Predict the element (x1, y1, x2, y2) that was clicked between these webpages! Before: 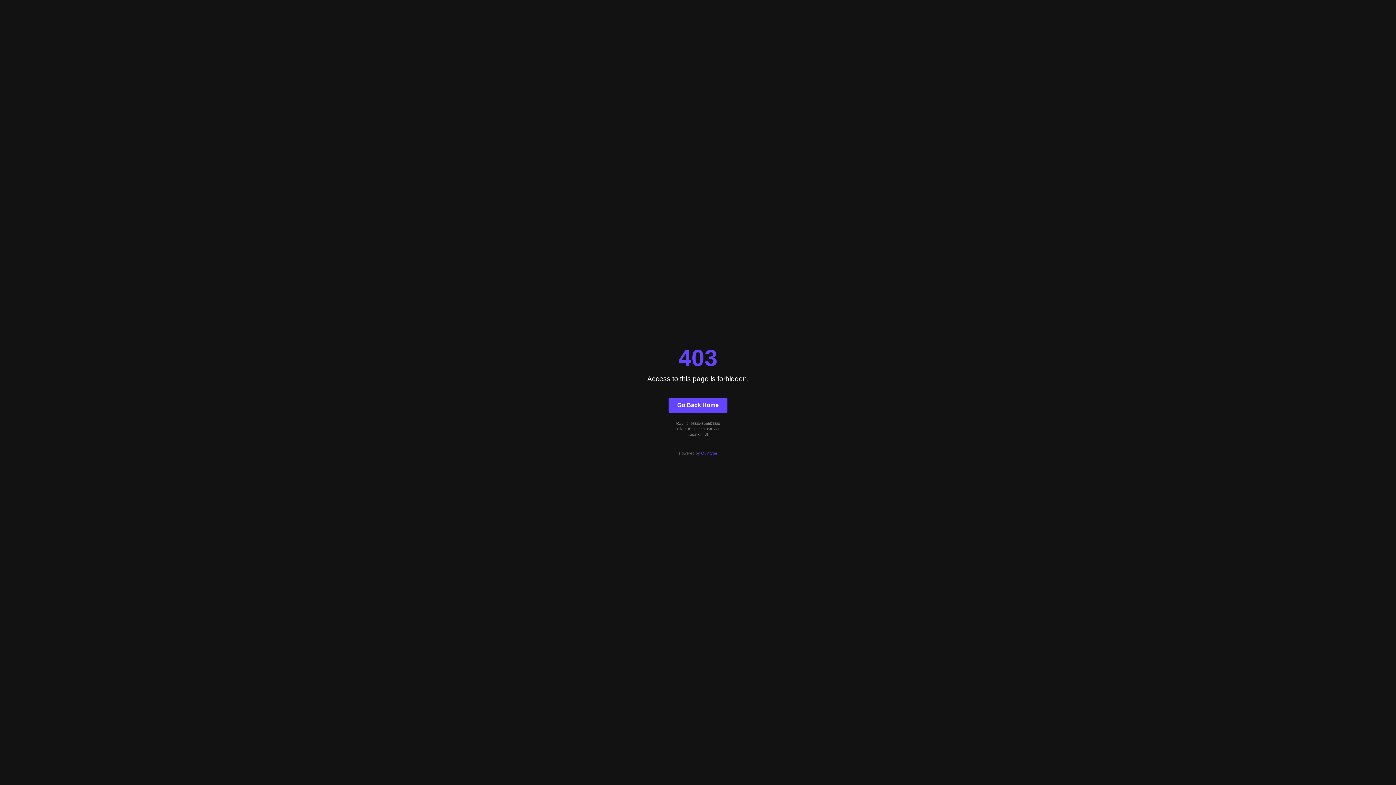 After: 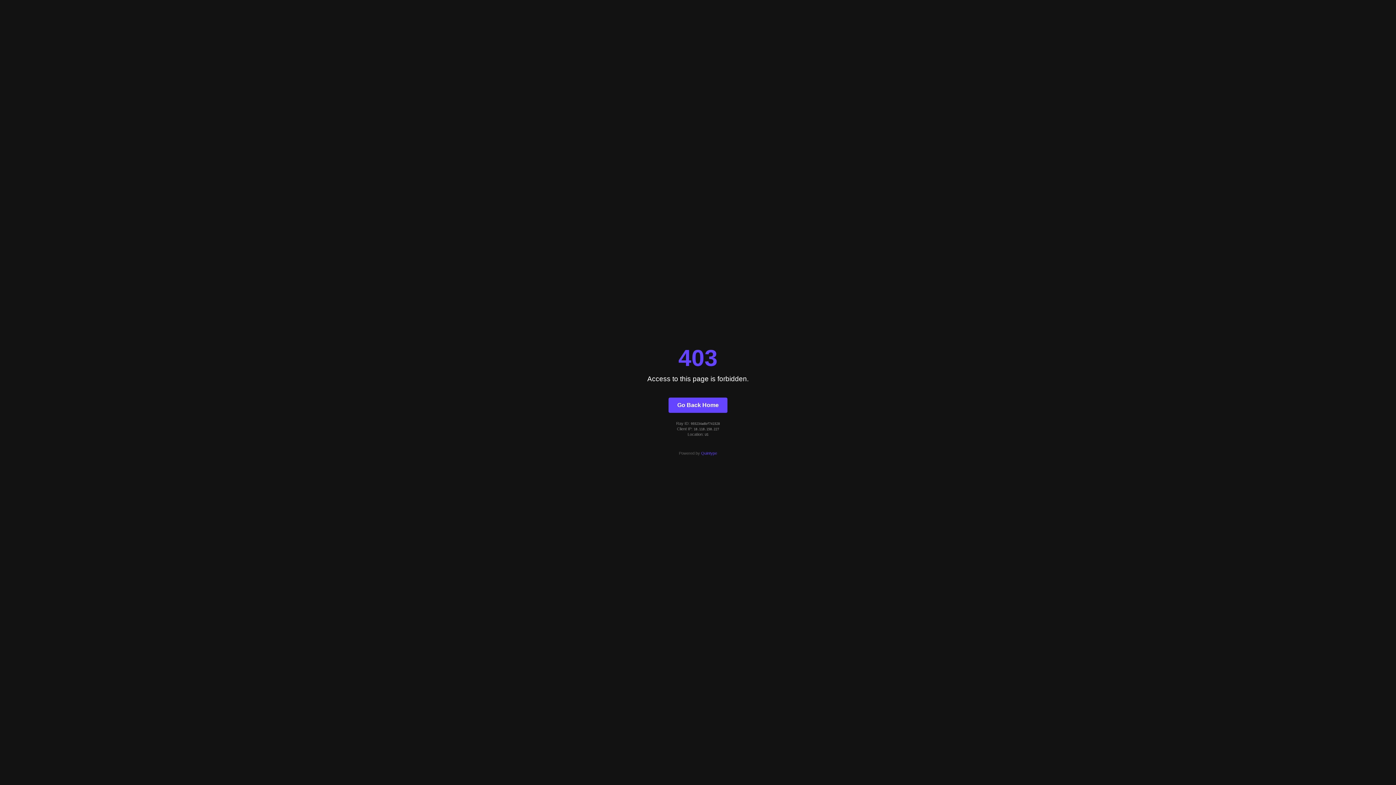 Action: label: Go Back Home bbox: (668, 397, 727, 412)